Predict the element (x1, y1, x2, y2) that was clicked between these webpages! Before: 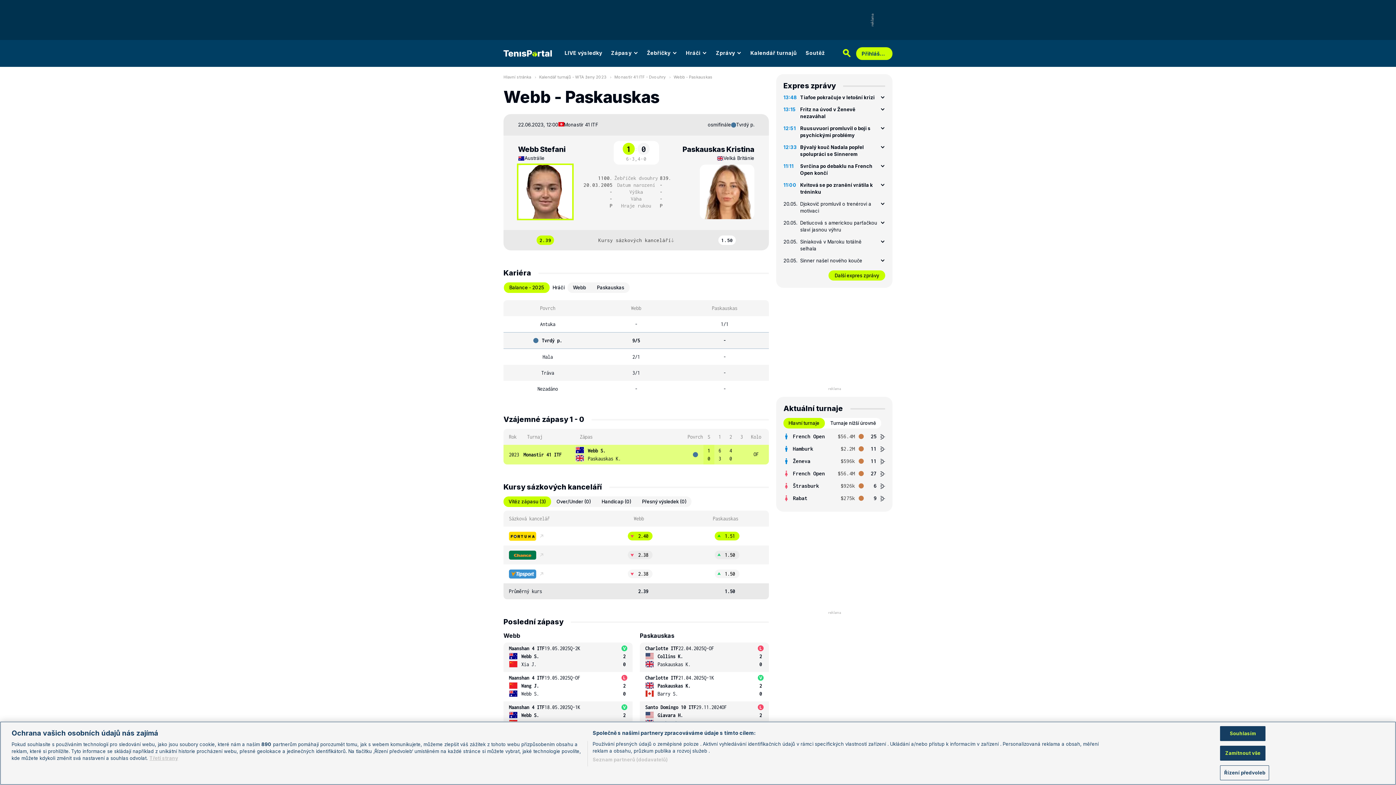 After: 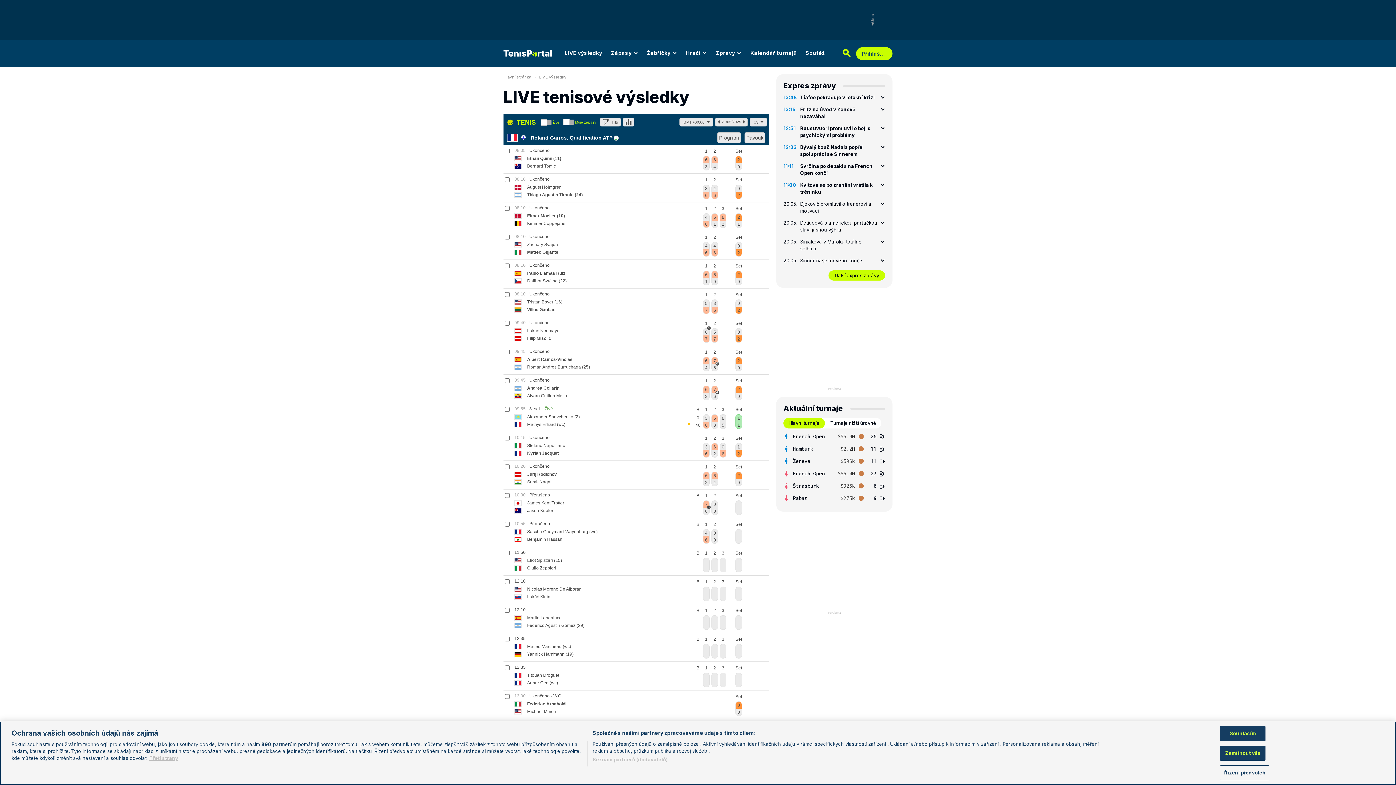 Action: bbox: (560, 46, 606, 59) label: LIVE výsledky